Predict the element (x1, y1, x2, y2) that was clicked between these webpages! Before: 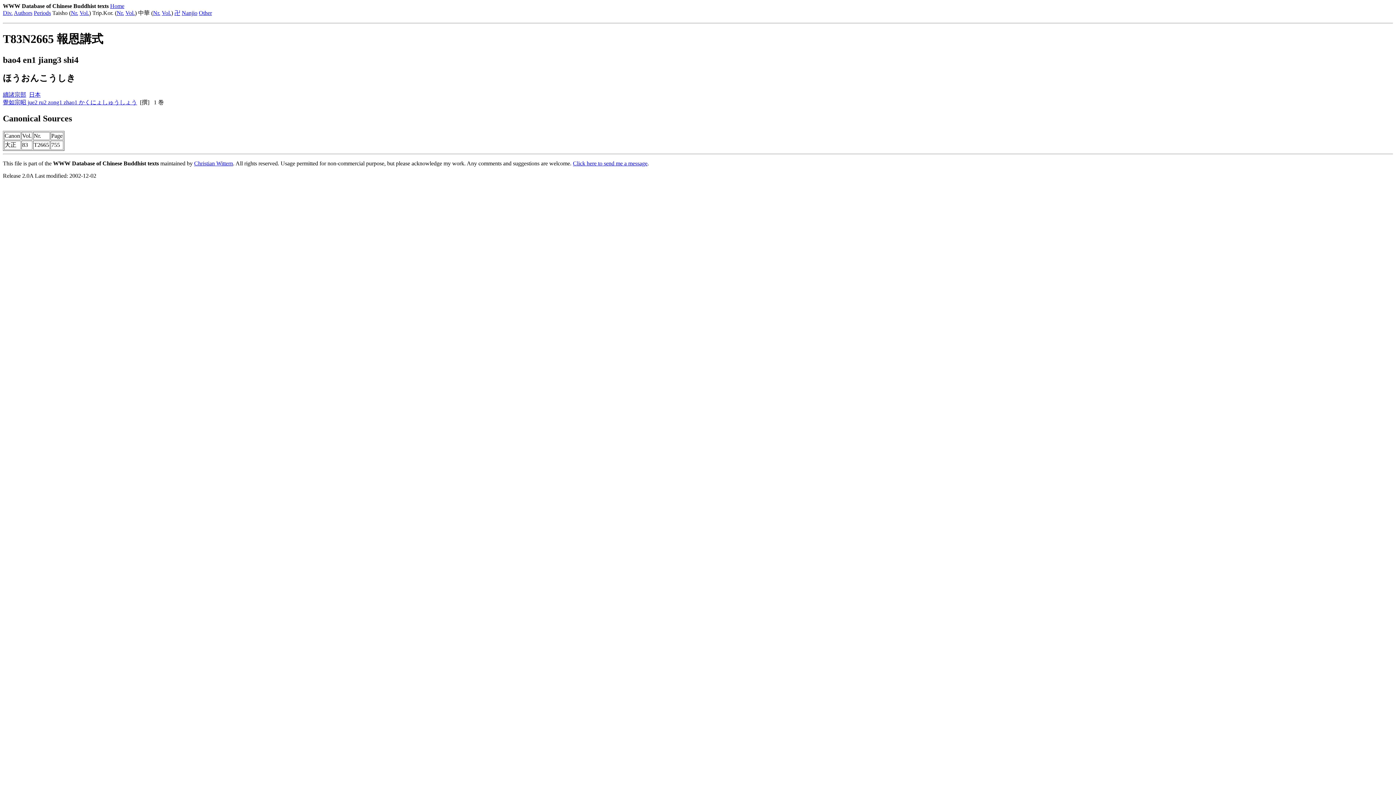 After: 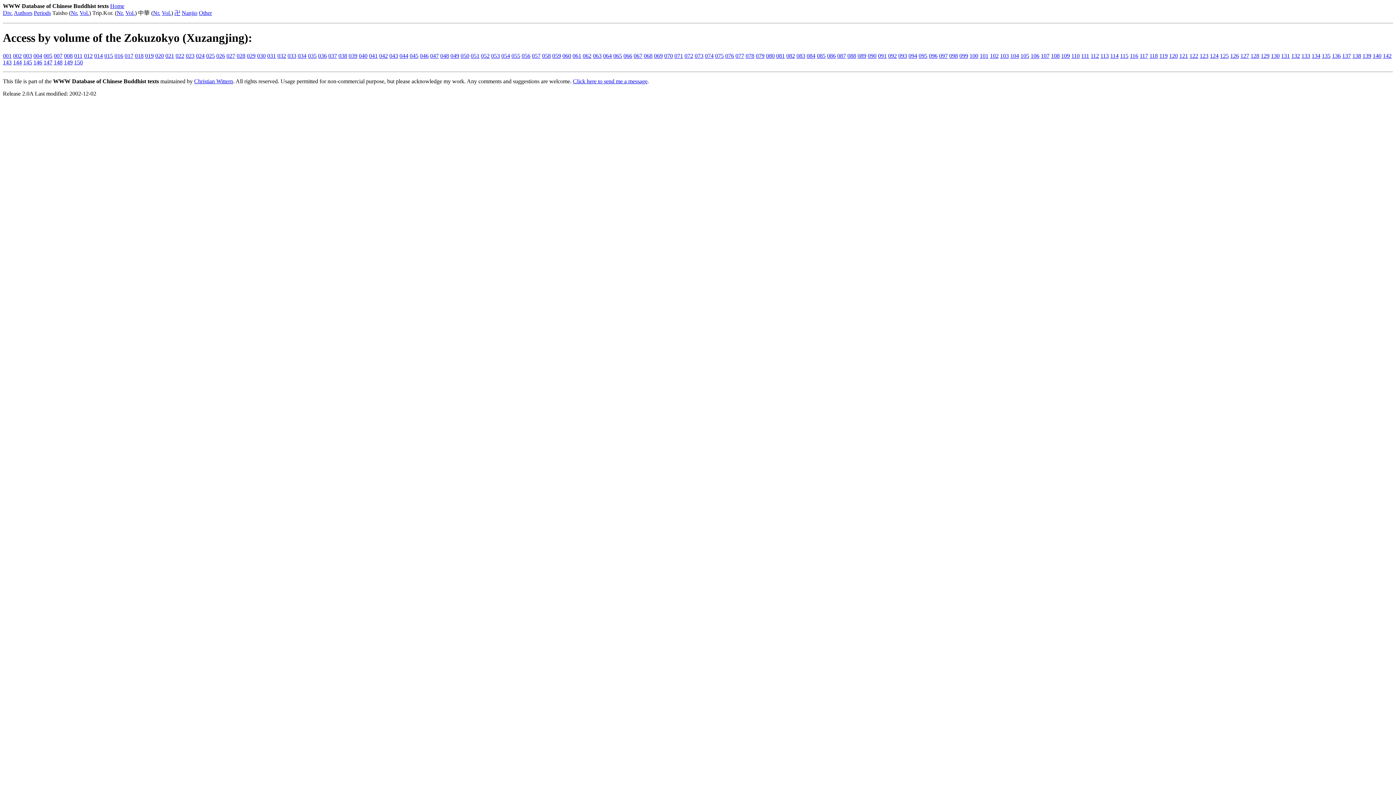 Action: label: 卍 bbox: (174, 9, 180, 16)